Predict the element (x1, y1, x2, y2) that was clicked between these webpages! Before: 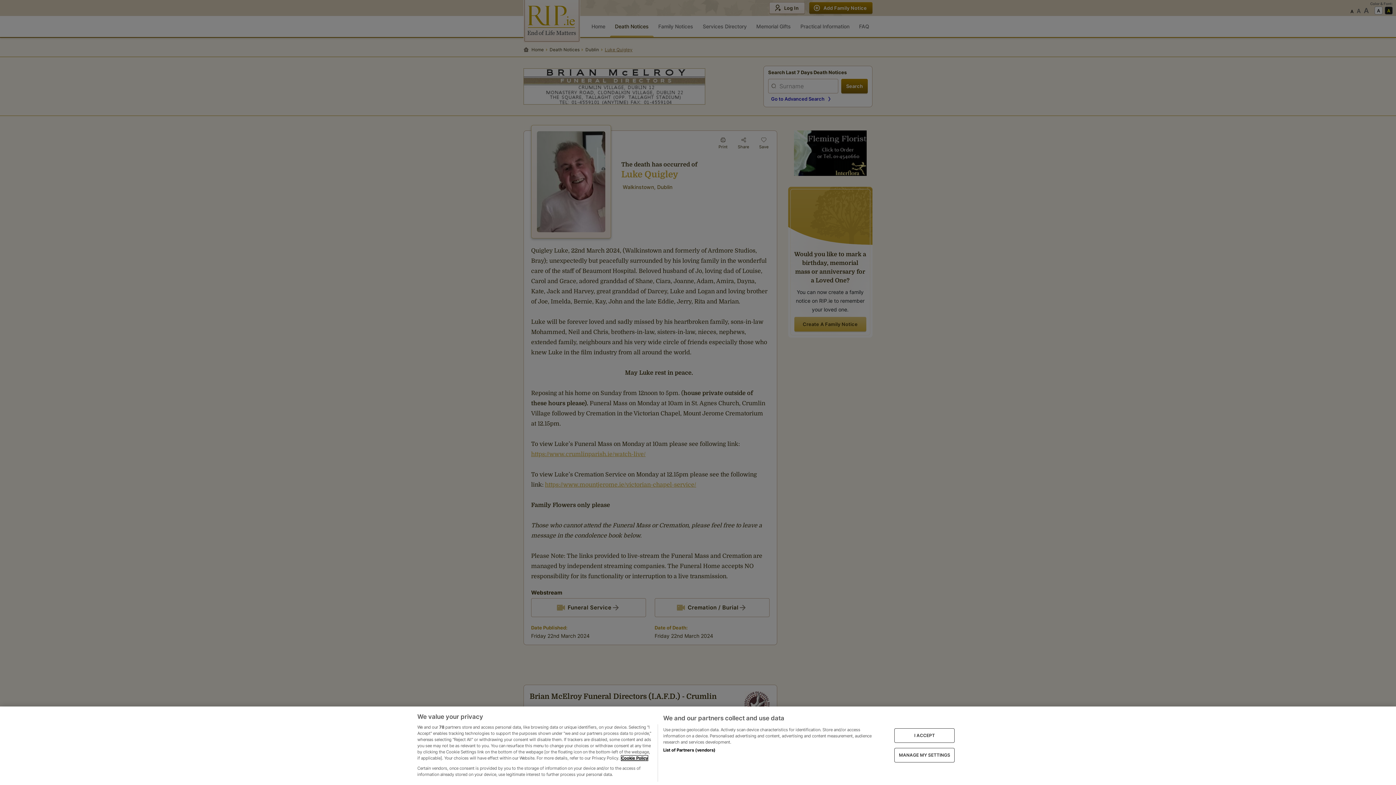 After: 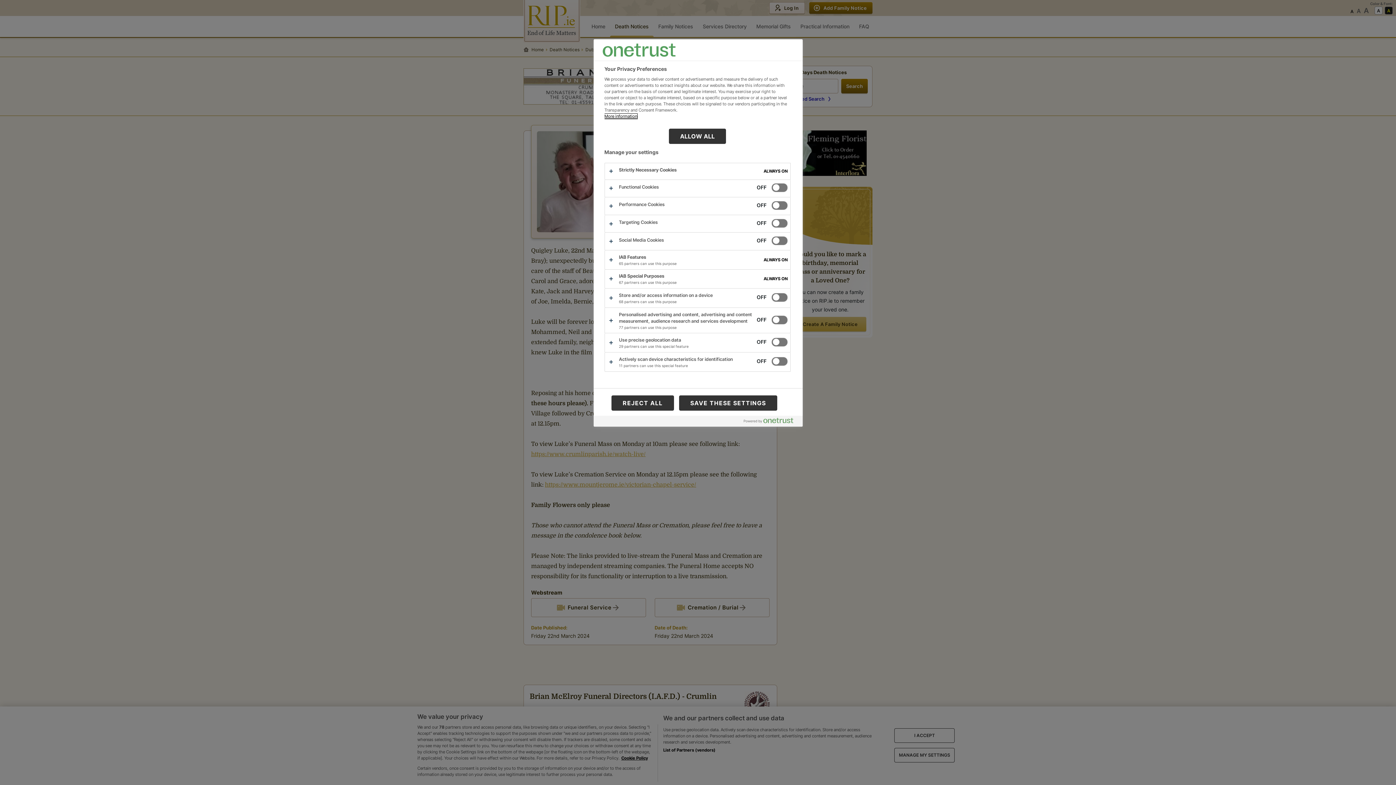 Action: bbox: (894, 748, 955, 762) label: MANAGE MY SETTINGS